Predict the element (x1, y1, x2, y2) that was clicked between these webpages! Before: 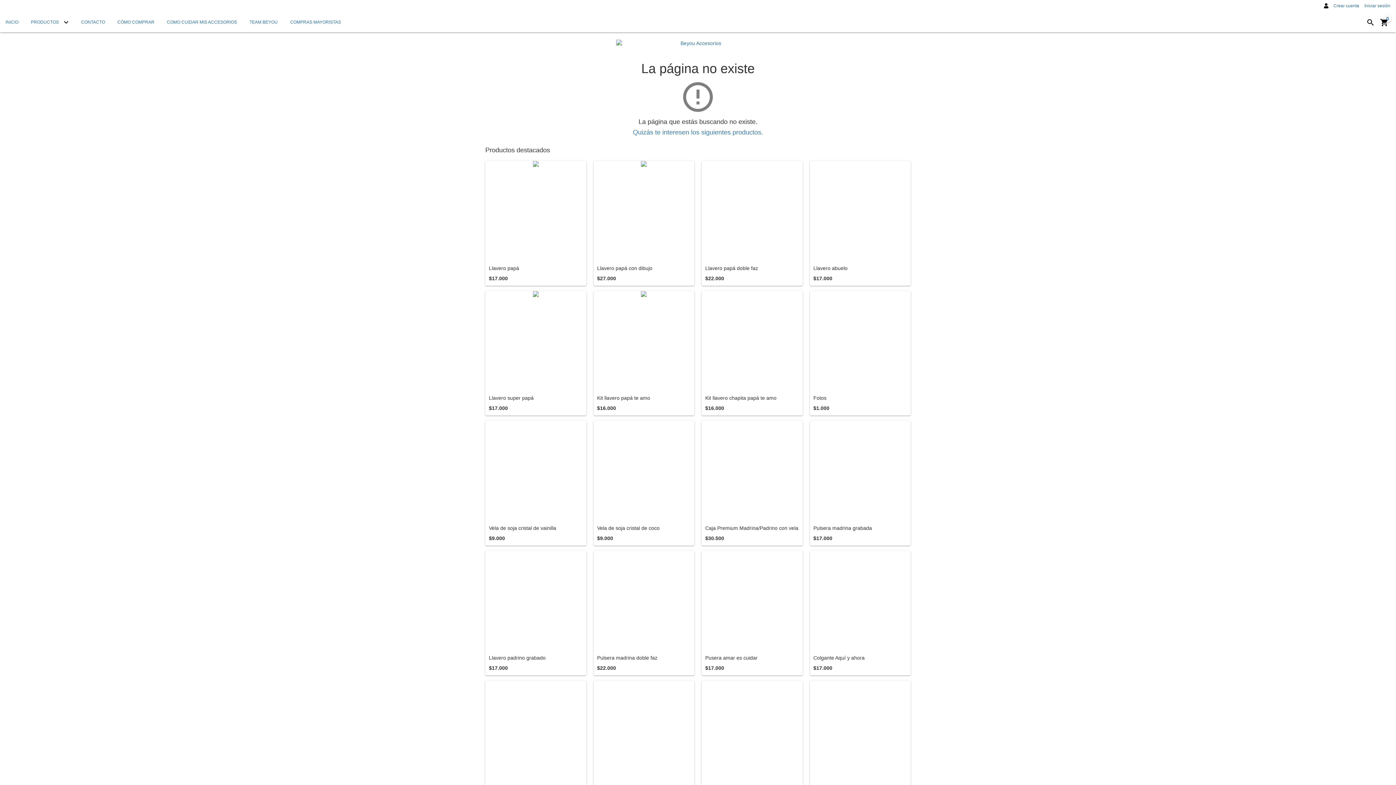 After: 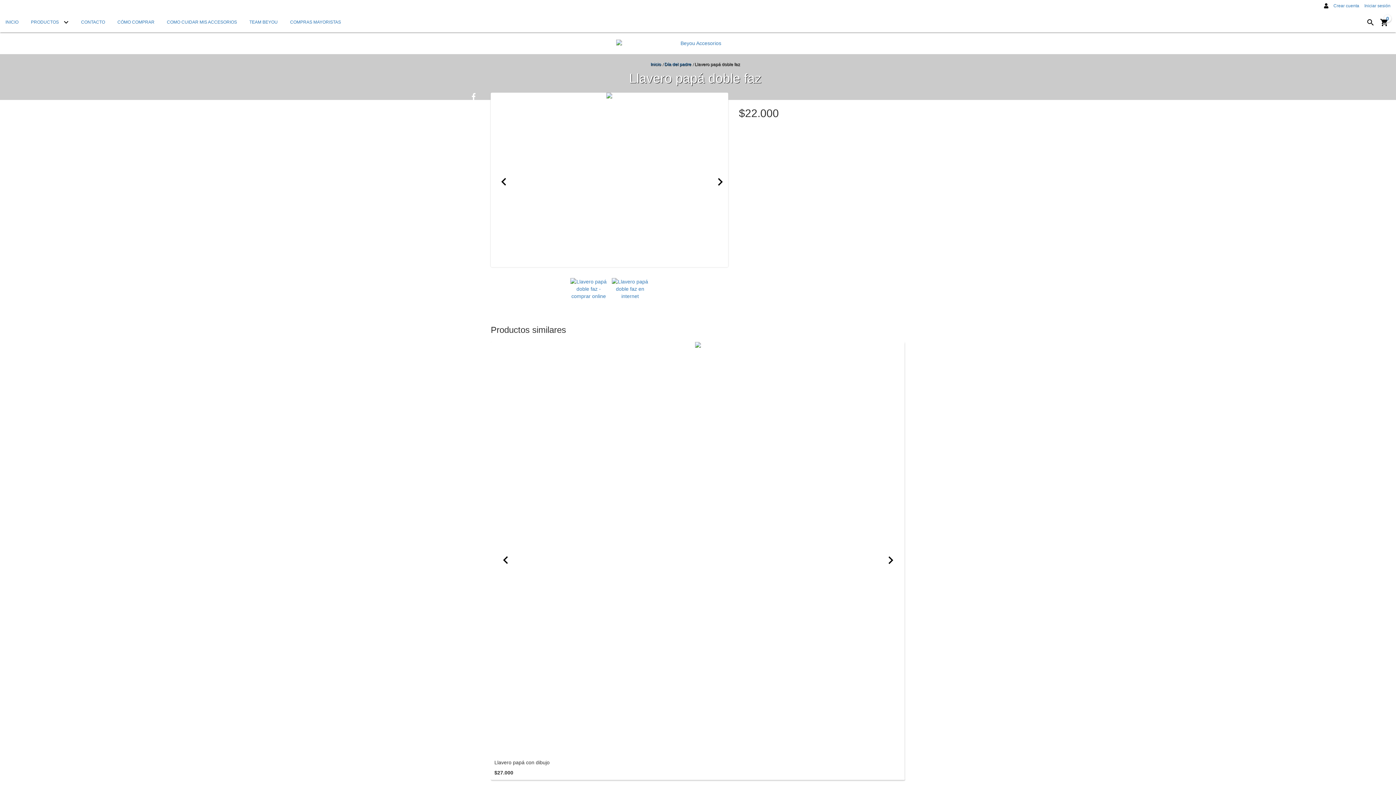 Action: bbox: (705, 265, 799, 271) label: Llavero papá doble faz